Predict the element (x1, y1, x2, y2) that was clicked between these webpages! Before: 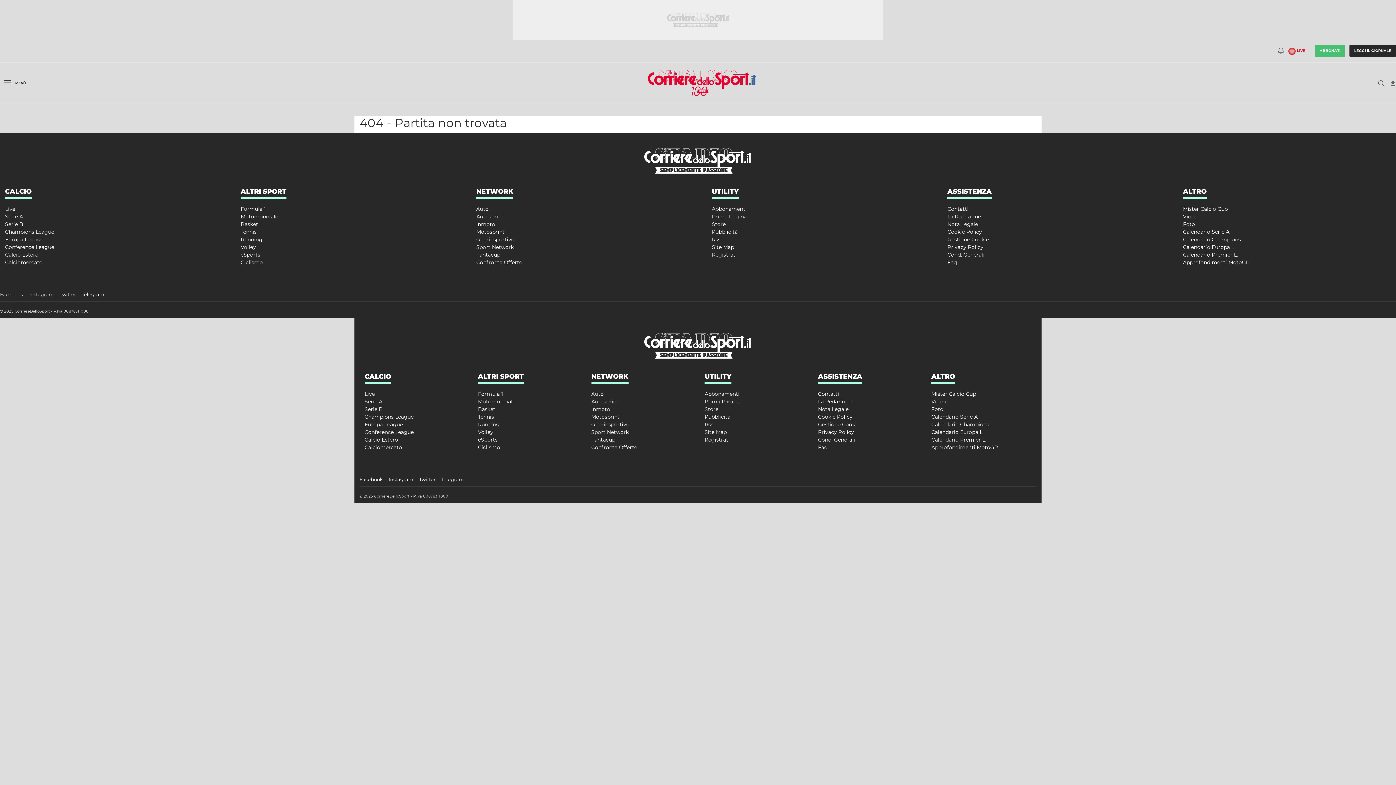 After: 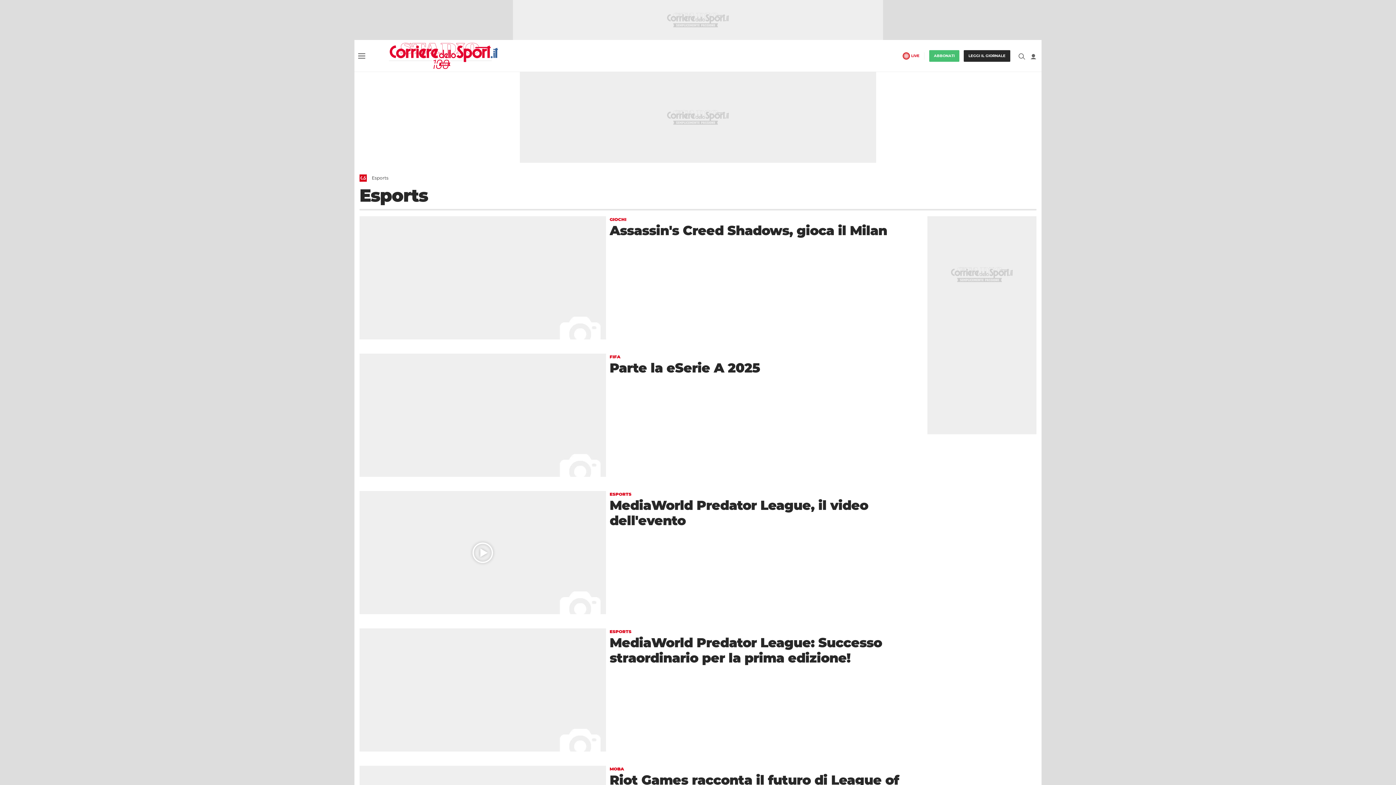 Action: label: eSports bbox: (478, 436, 497, 443)